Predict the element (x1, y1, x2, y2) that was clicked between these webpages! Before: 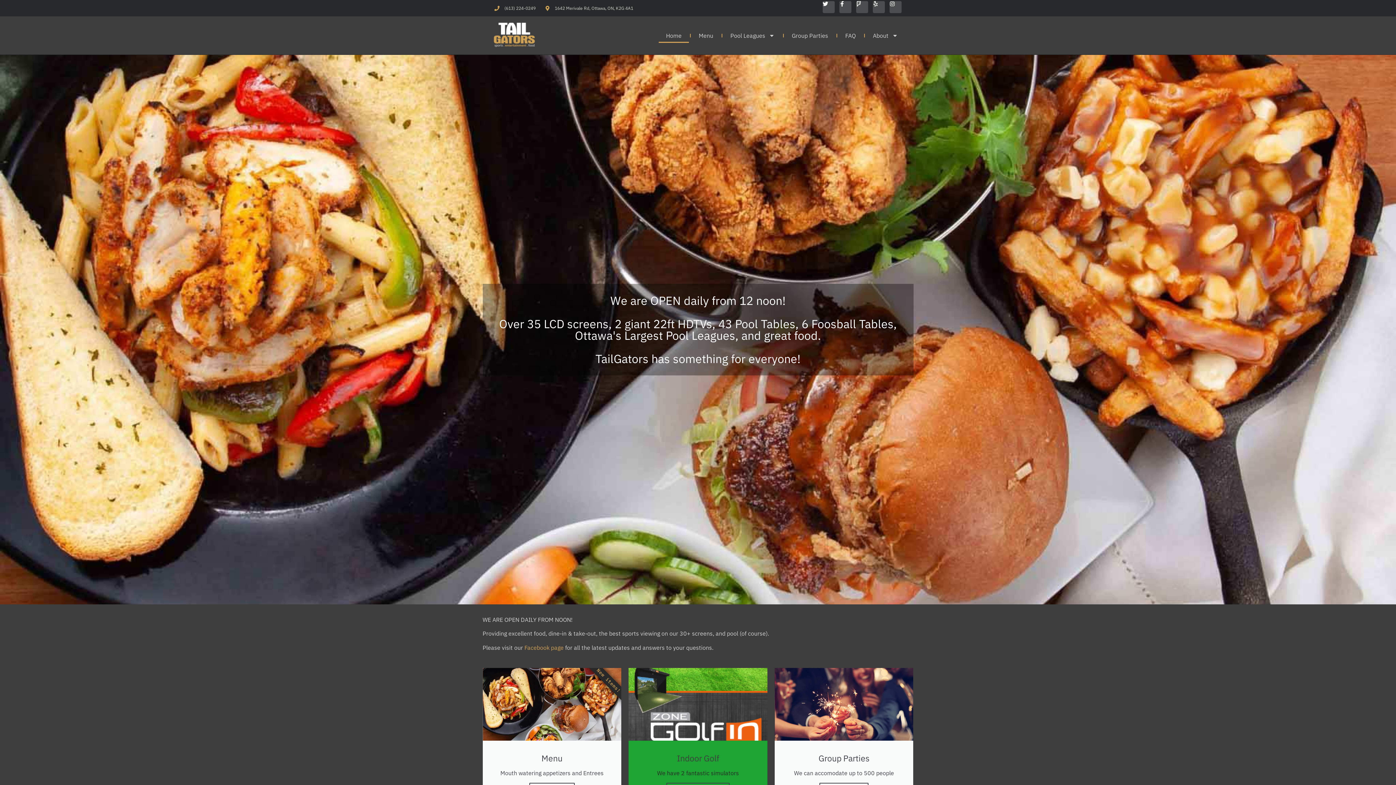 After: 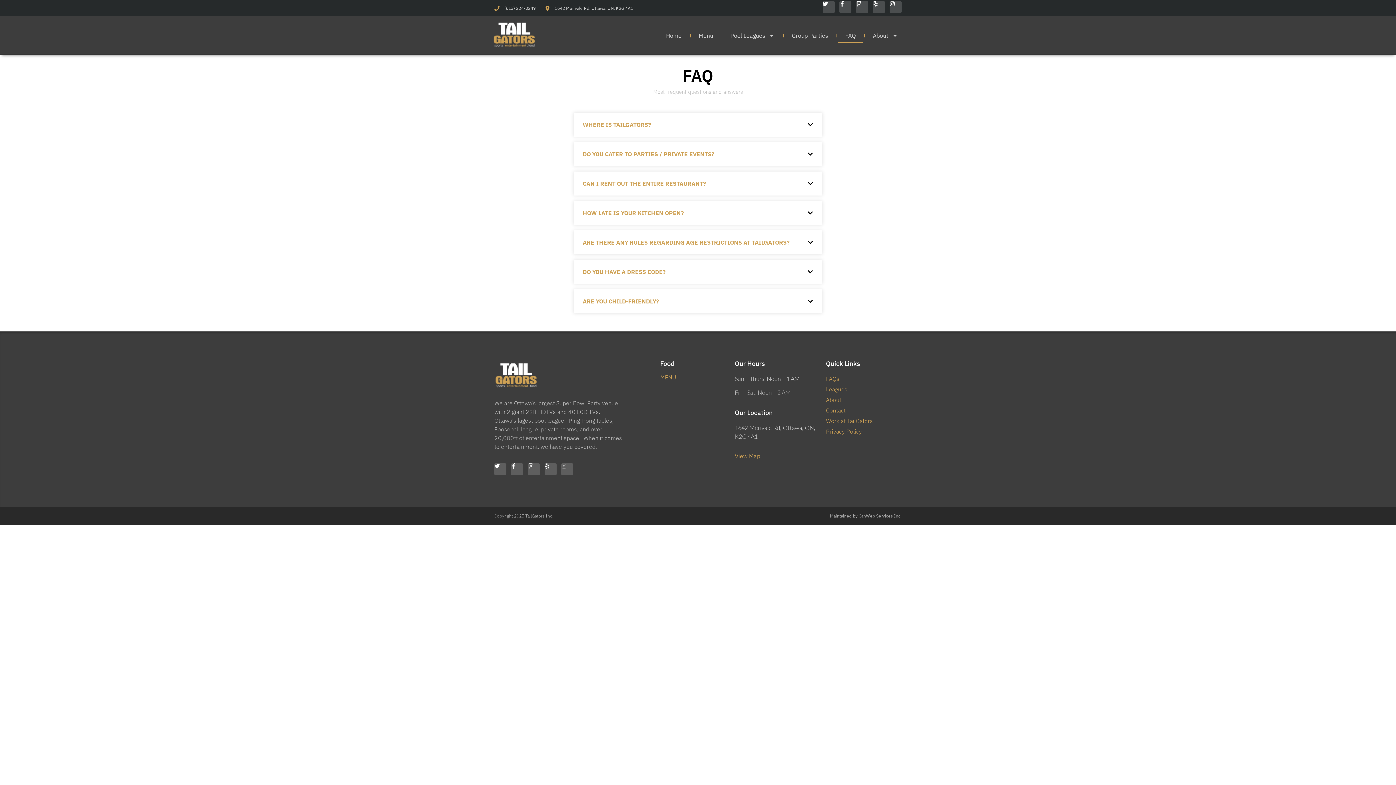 Action: label: FAQ bbox: (838, 28, 863, 42)